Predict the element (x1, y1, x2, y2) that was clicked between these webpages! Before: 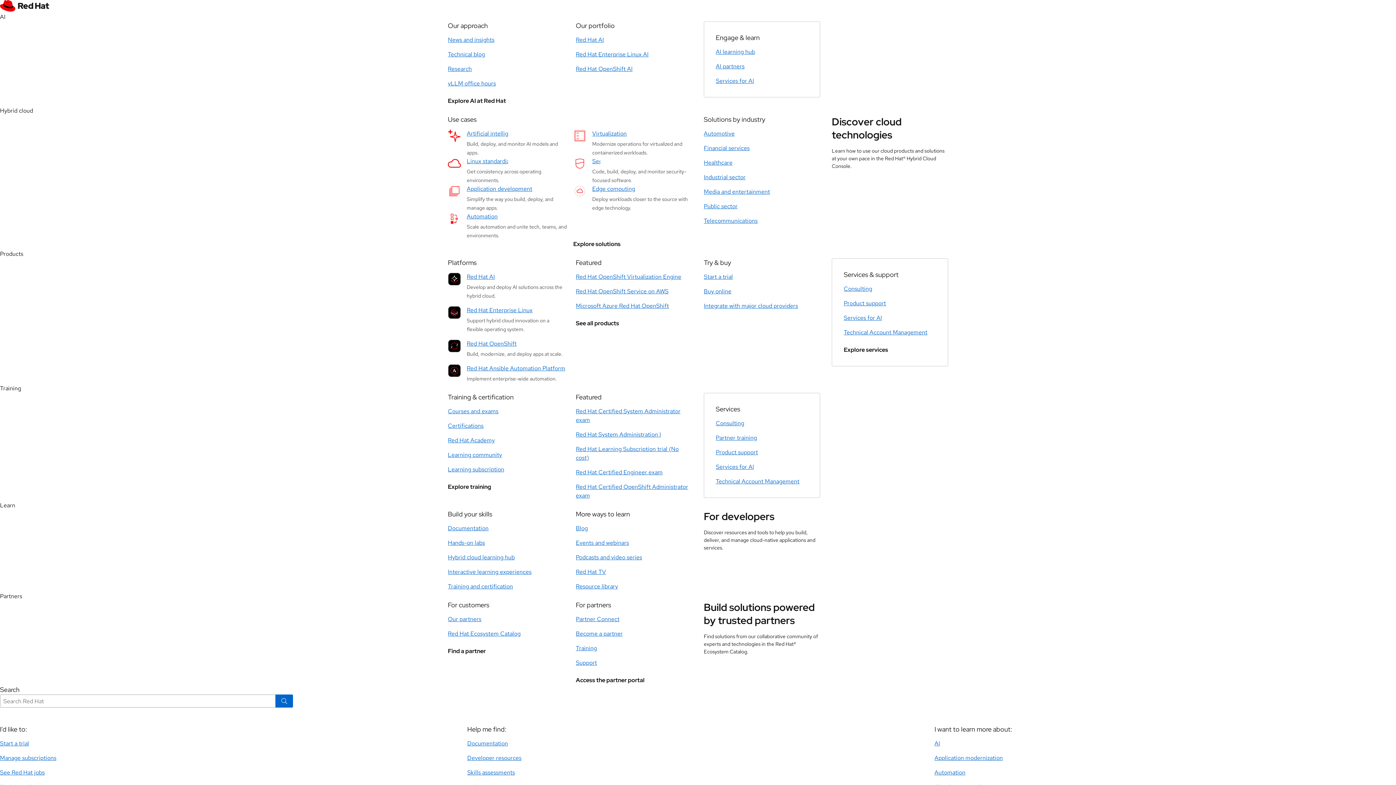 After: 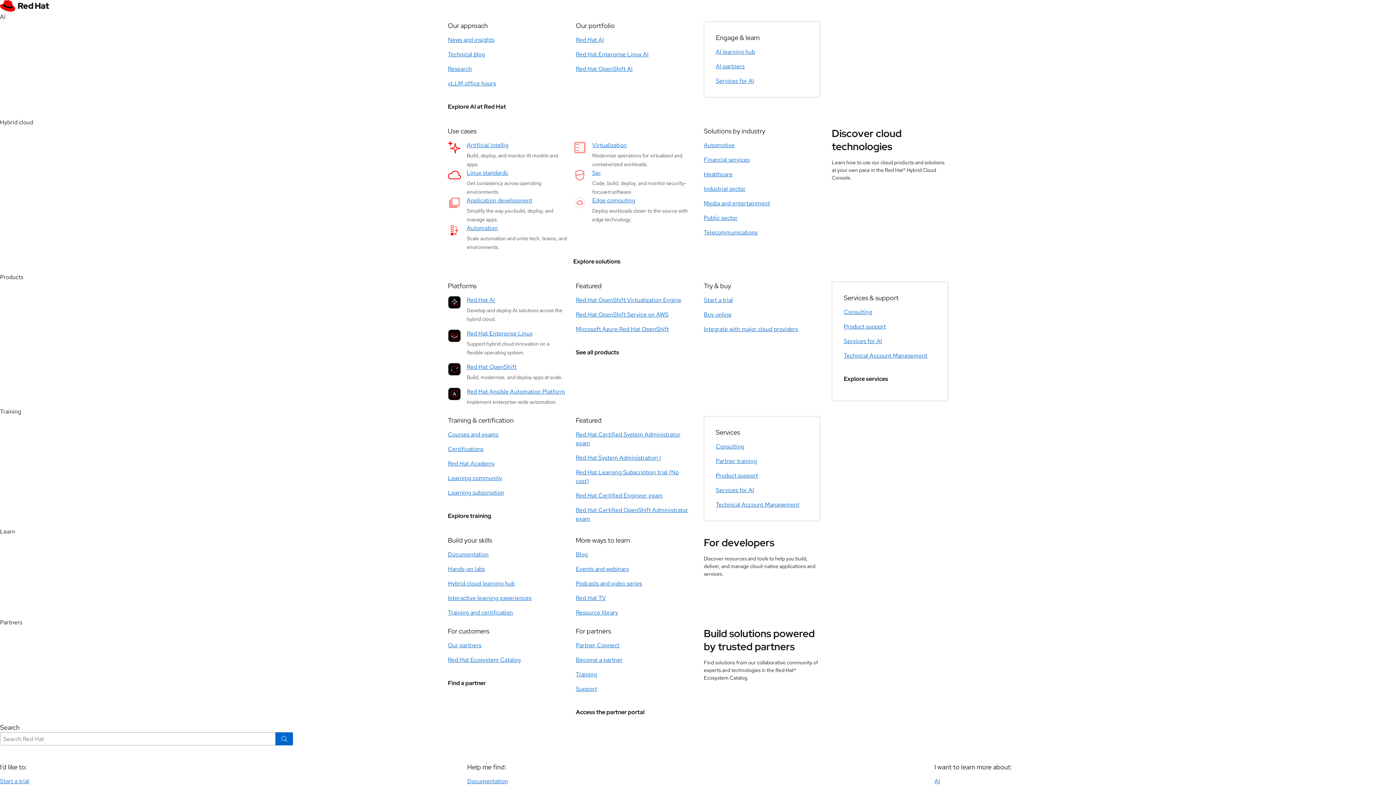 Action: bbox: (576, 319, 619, 328) label: See all products